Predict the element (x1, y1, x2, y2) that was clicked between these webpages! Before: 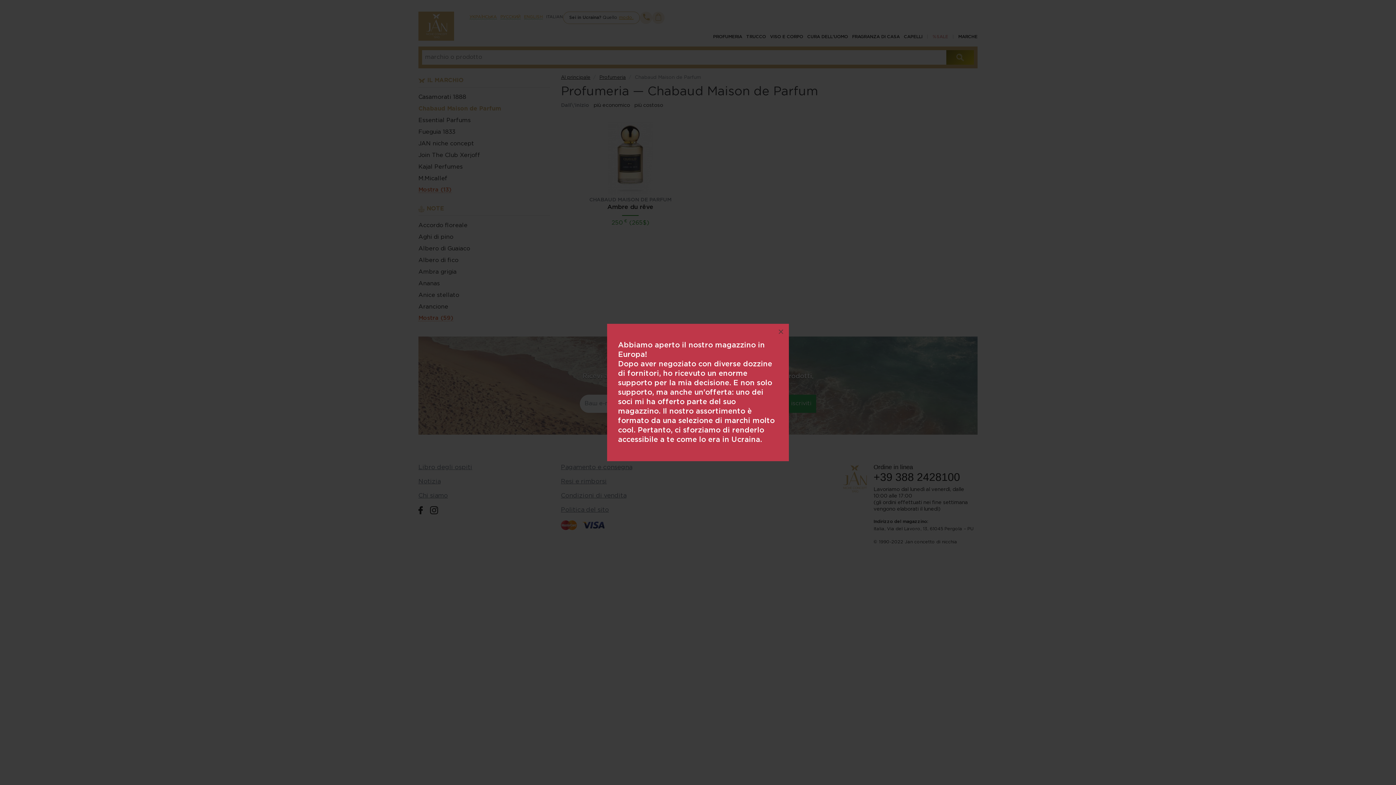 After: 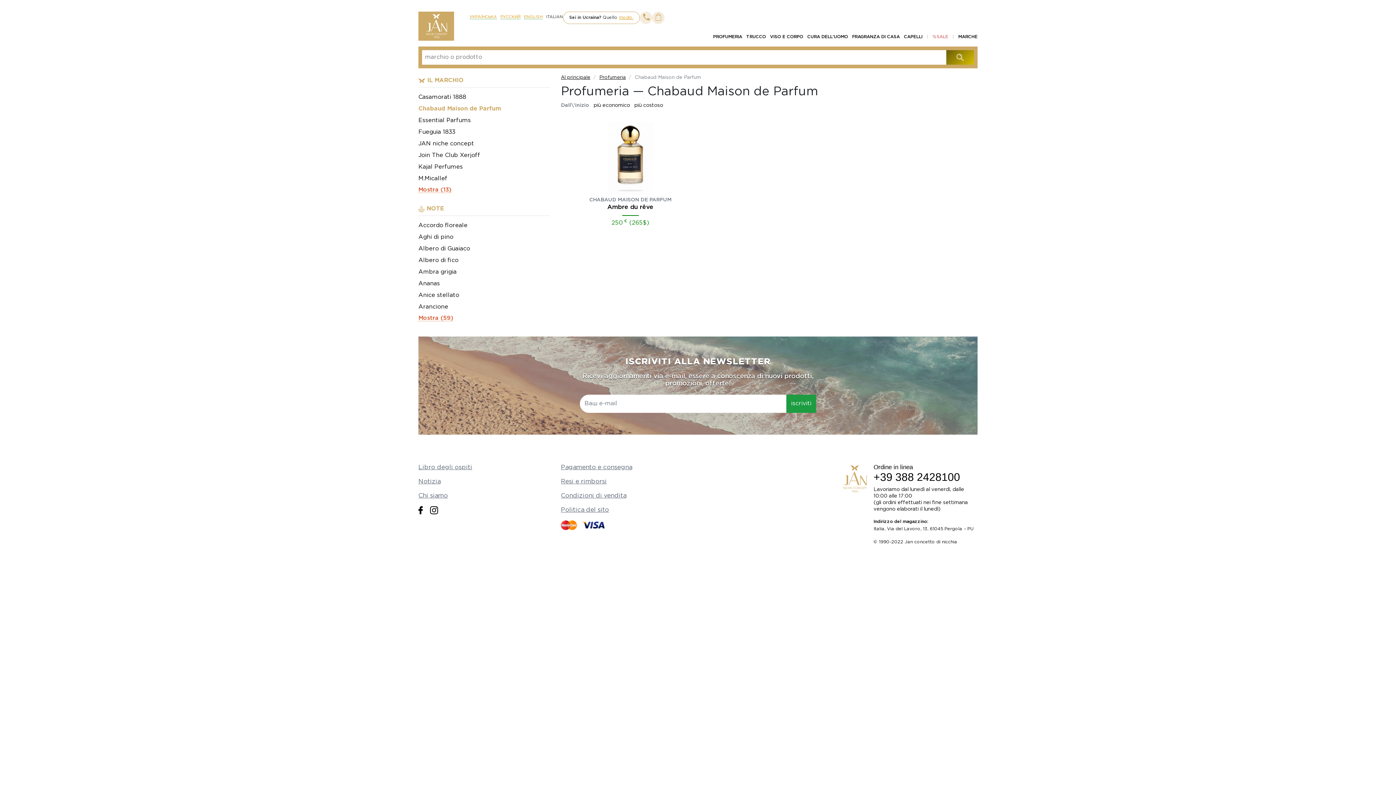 Action: bbox: (773, 324, 789, 340) label: ×